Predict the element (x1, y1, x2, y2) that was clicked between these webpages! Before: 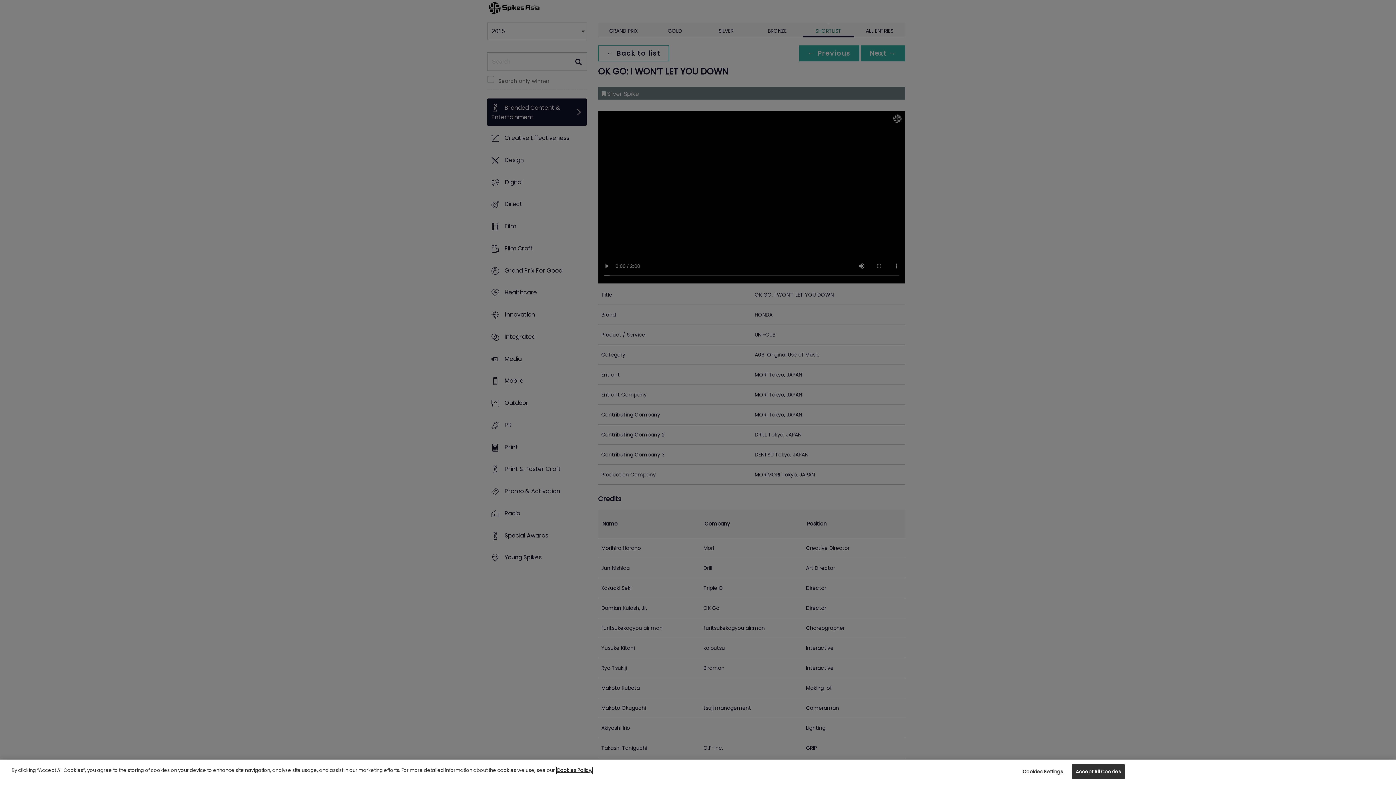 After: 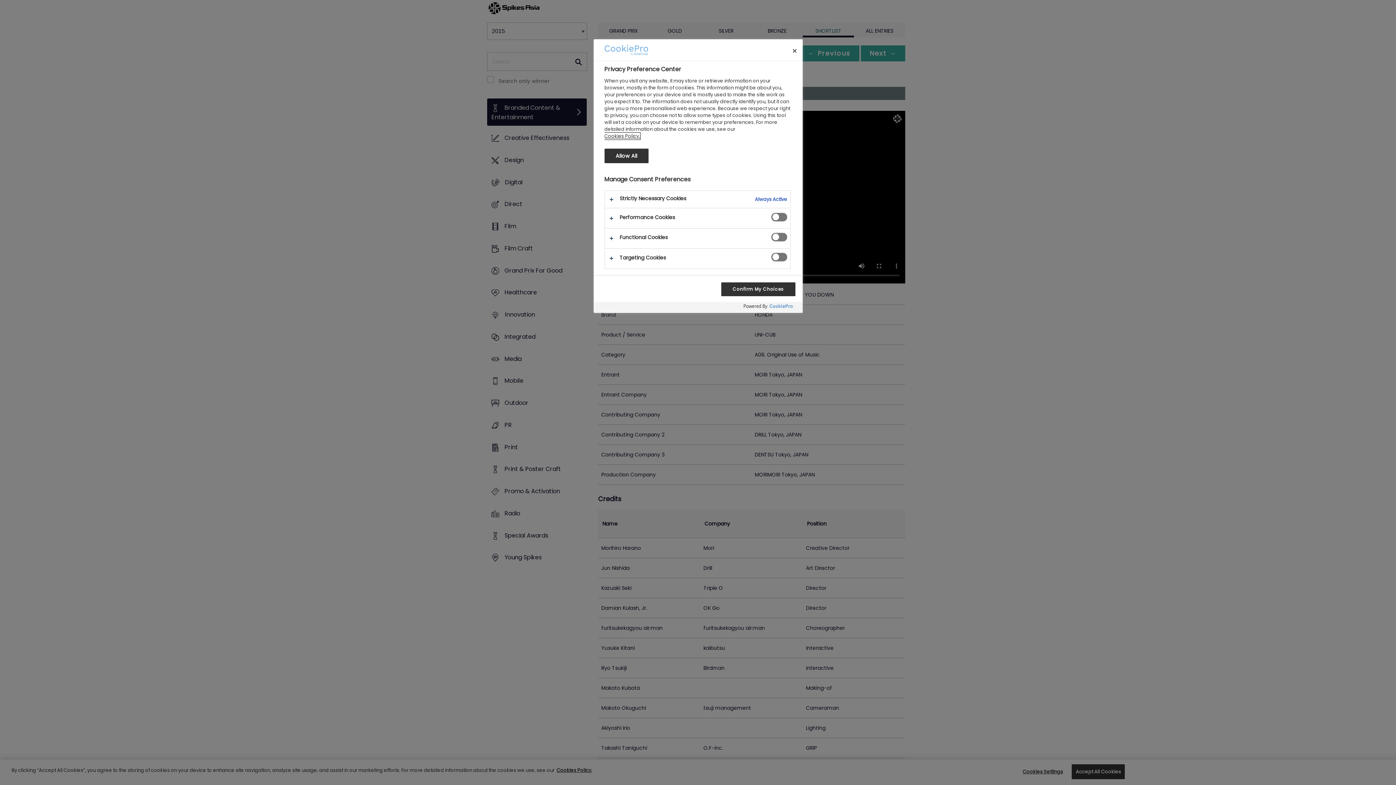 Action: label: Cookies Settings bbox: (1020, 765, 1065, 779)